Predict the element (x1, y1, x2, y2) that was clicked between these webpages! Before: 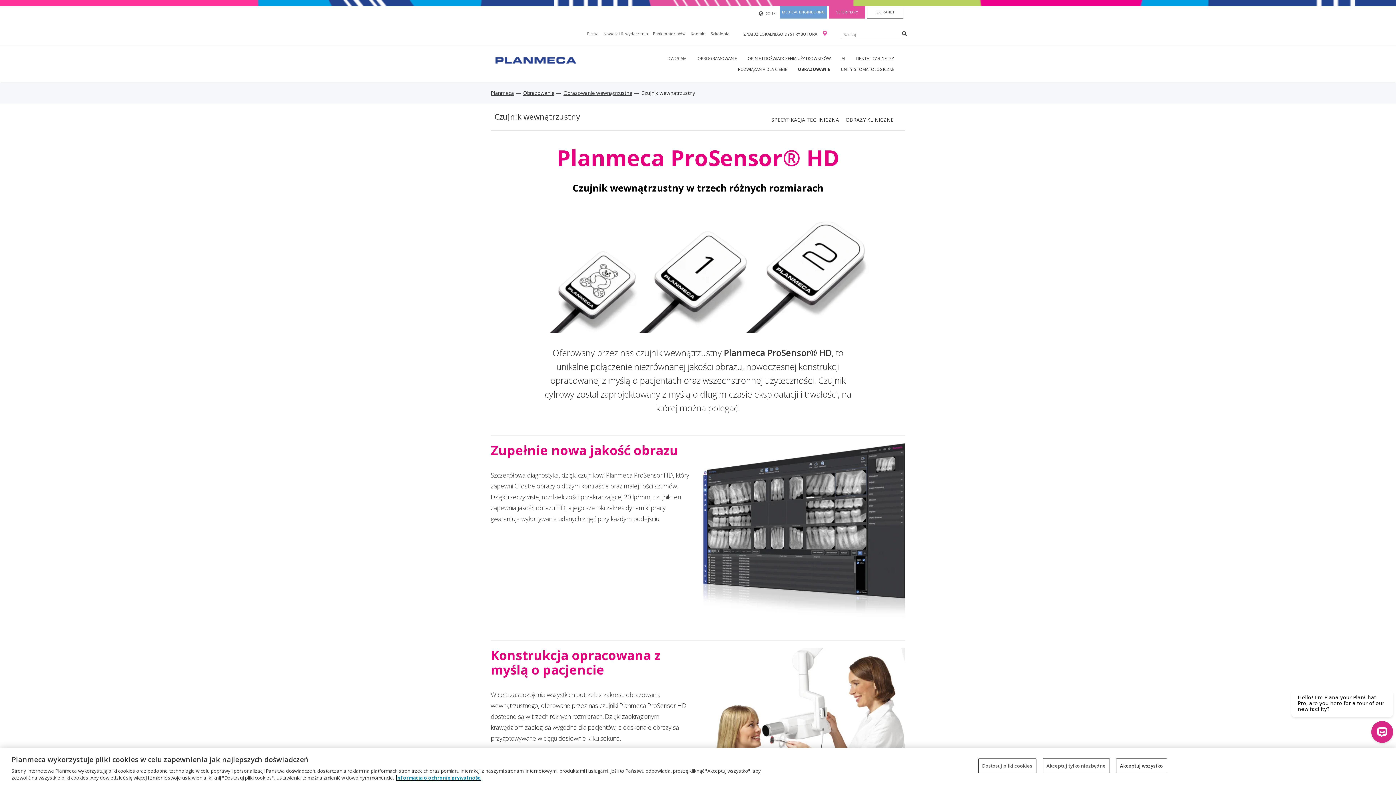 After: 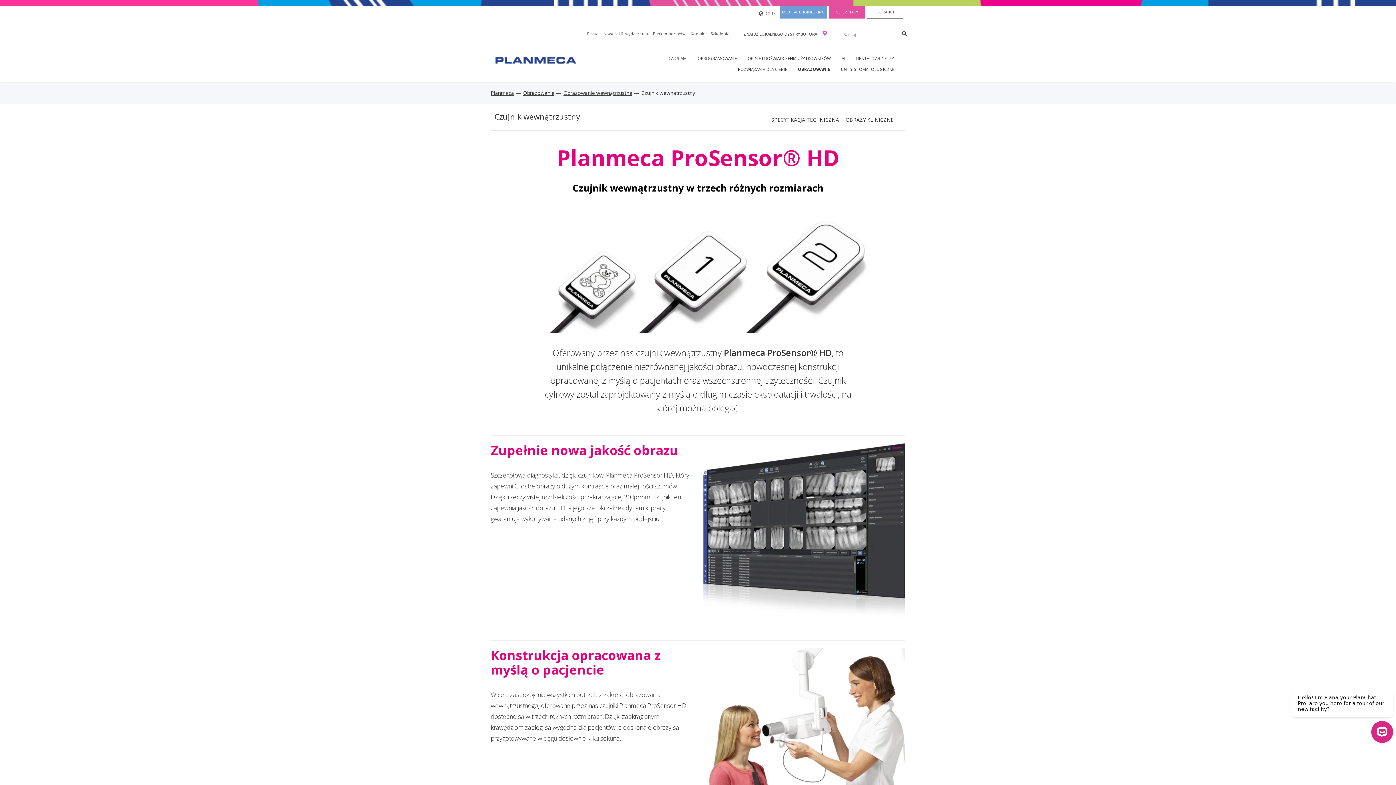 Action: bbox: (1116, 758, 1167, 773) label: Akceptuj wszystko